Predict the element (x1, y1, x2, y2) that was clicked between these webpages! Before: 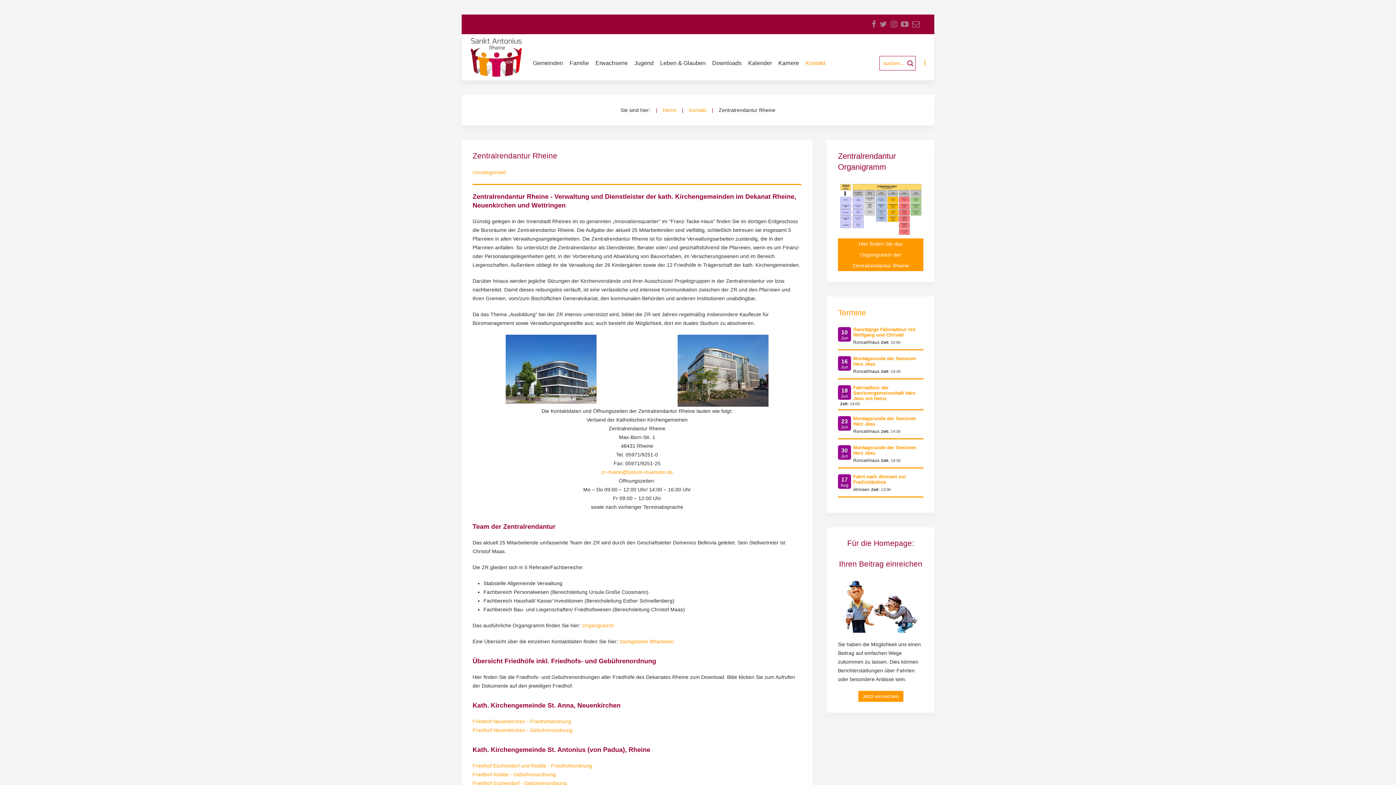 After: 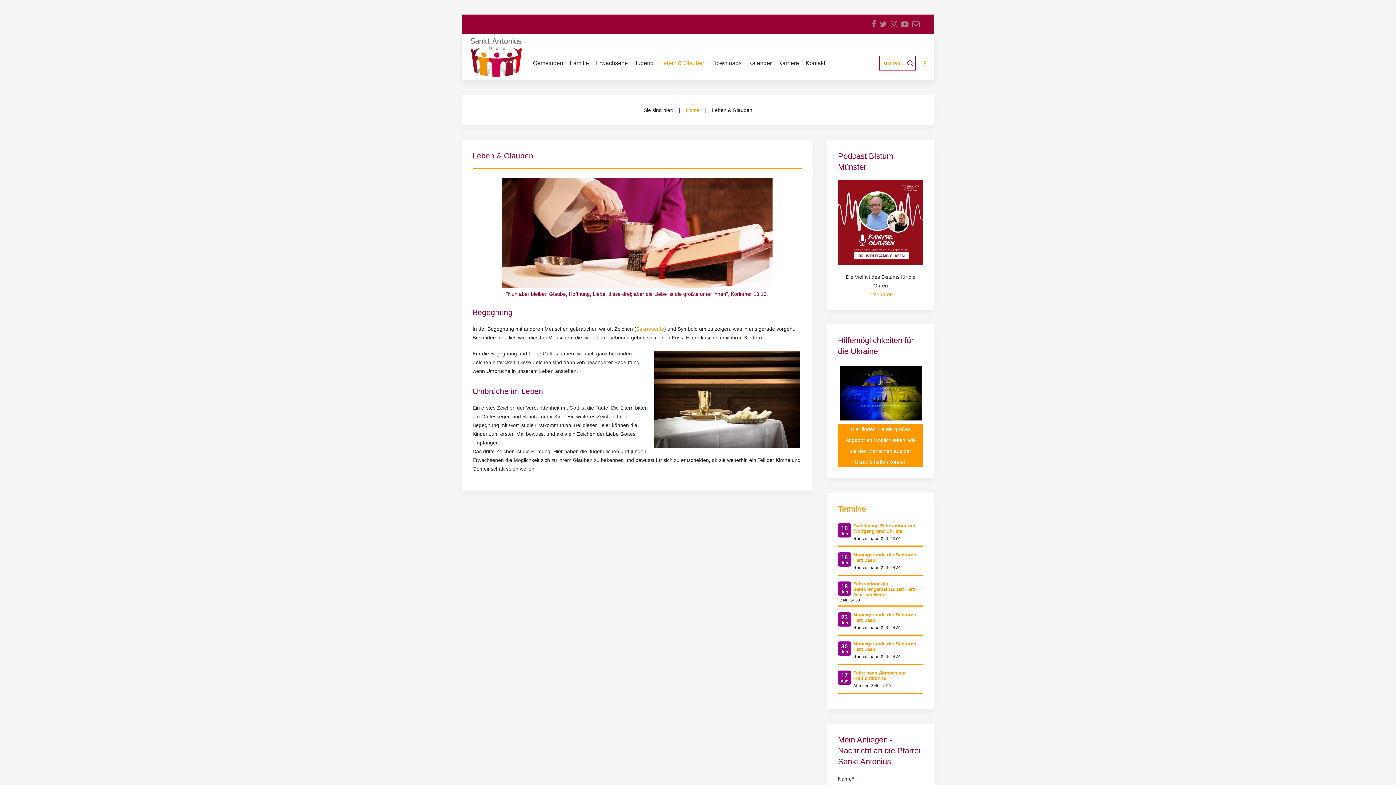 Action: label: Leben & Glauben bbox: (657, 56, 709, 70)